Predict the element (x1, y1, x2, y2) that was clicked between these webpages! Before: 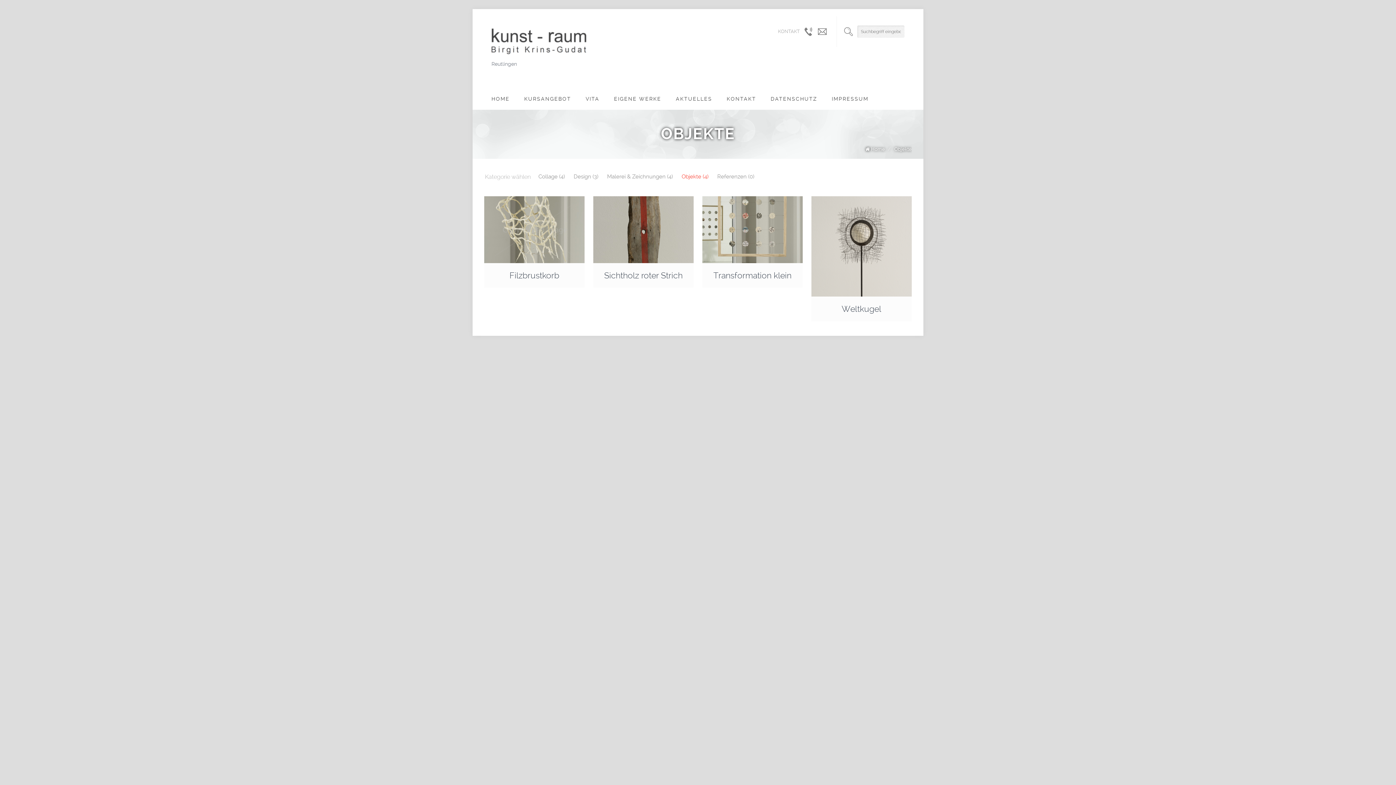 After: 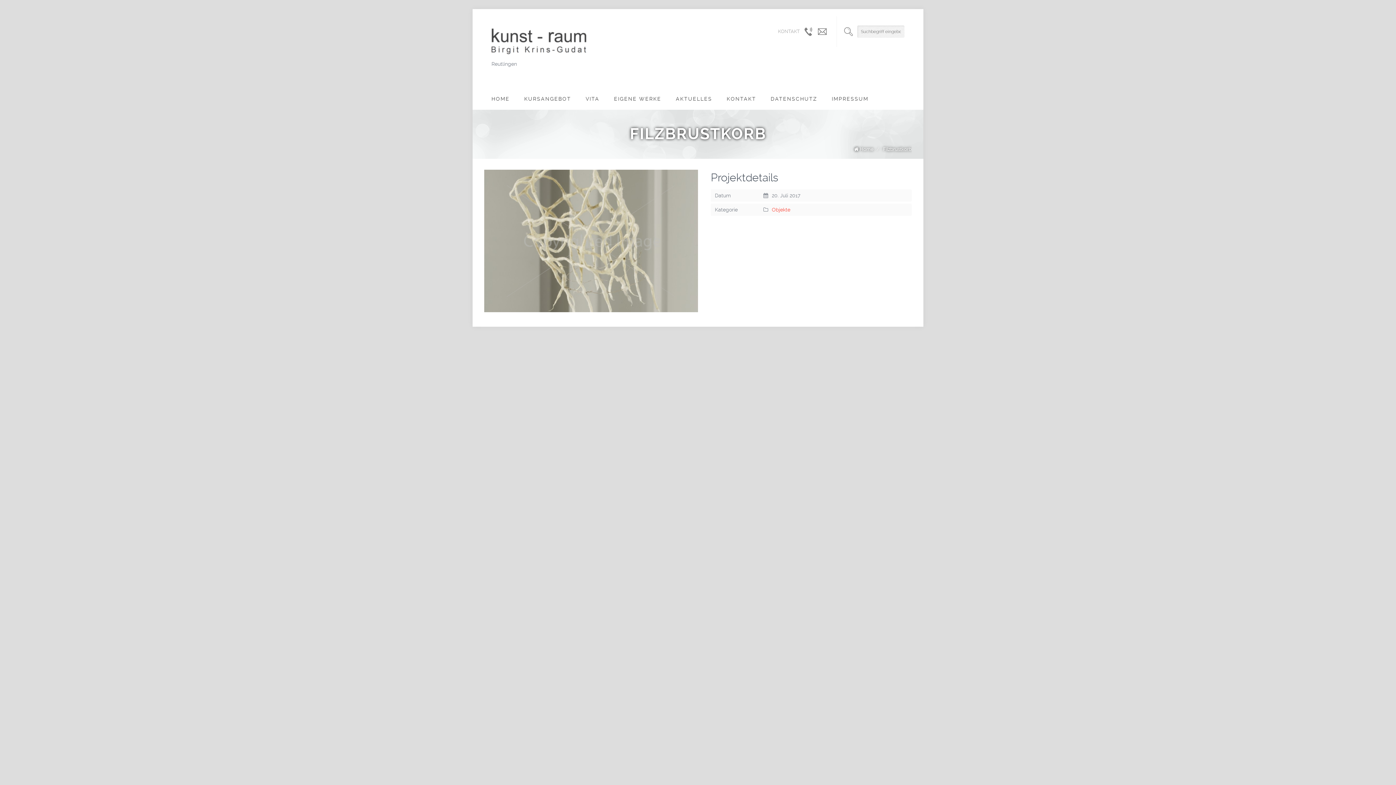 Action: bbox: (484, 196, 584, 263)